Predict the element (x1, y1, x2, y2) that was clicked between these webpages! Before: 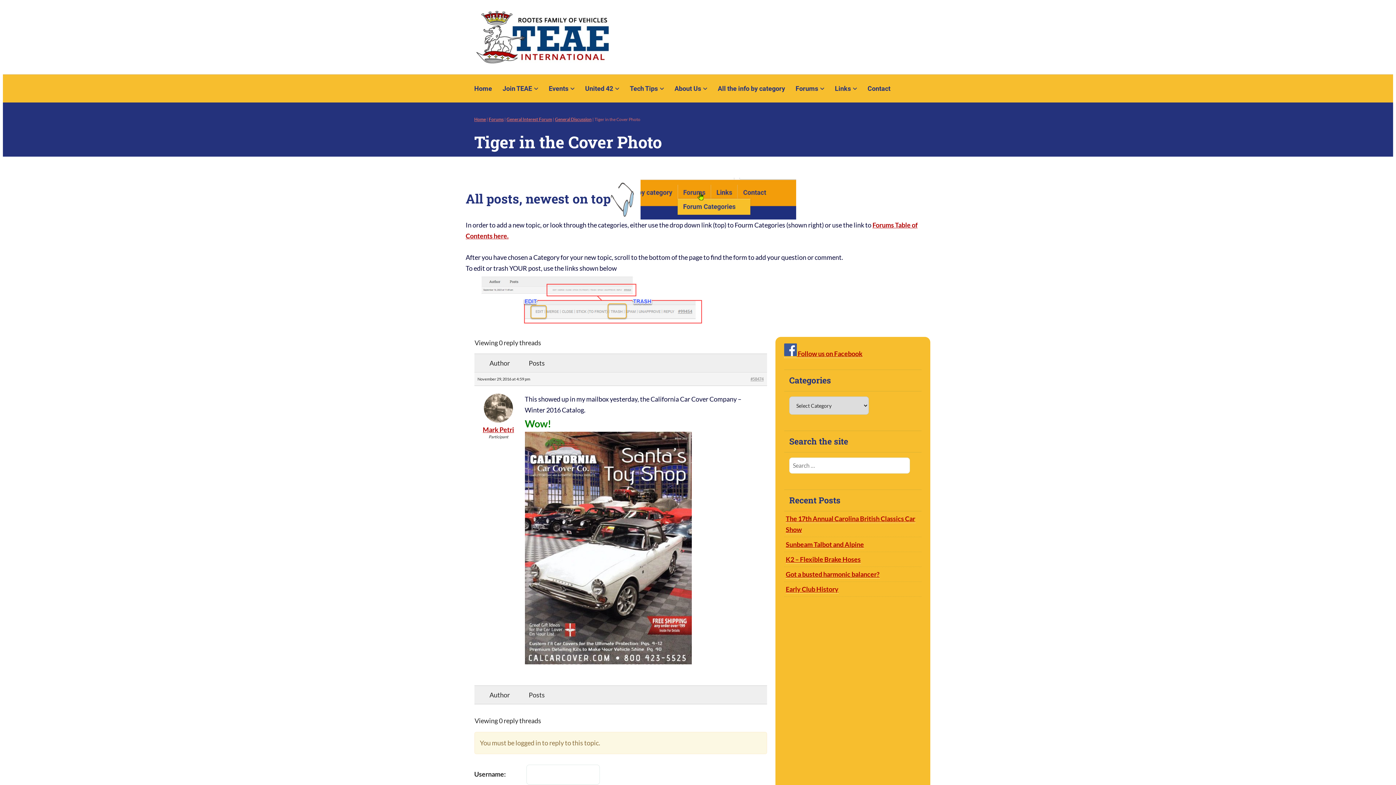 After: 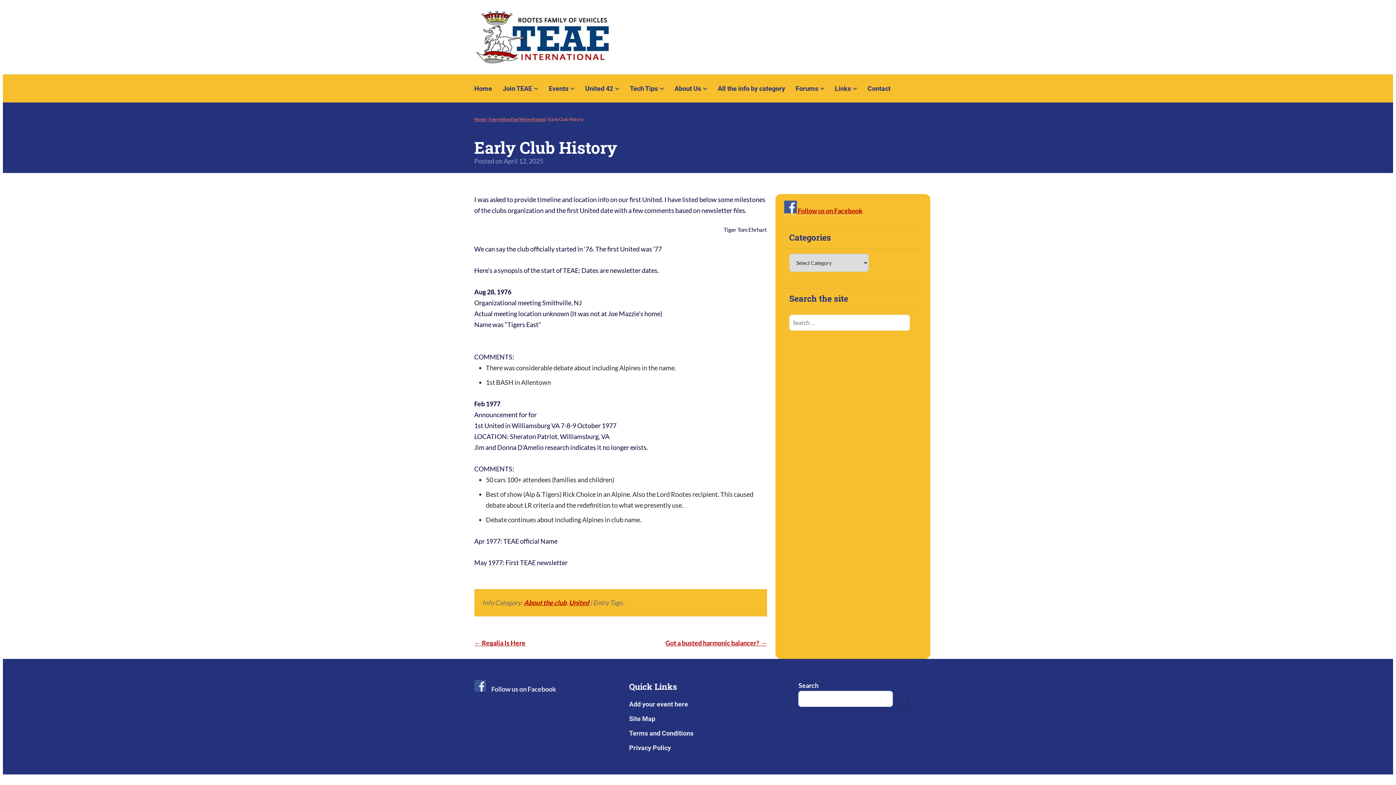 Action: bbox: (786, 585, 838, 593) label: Early Club History